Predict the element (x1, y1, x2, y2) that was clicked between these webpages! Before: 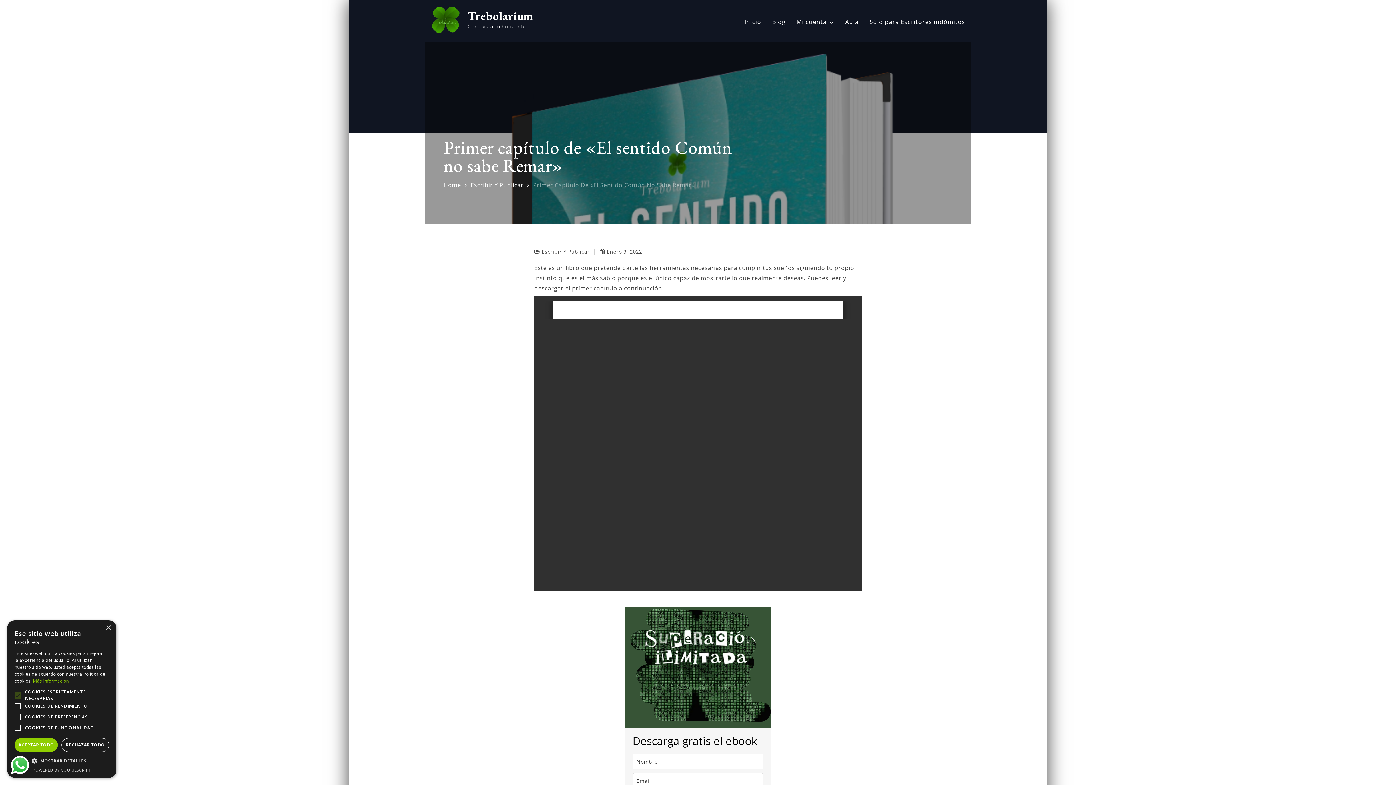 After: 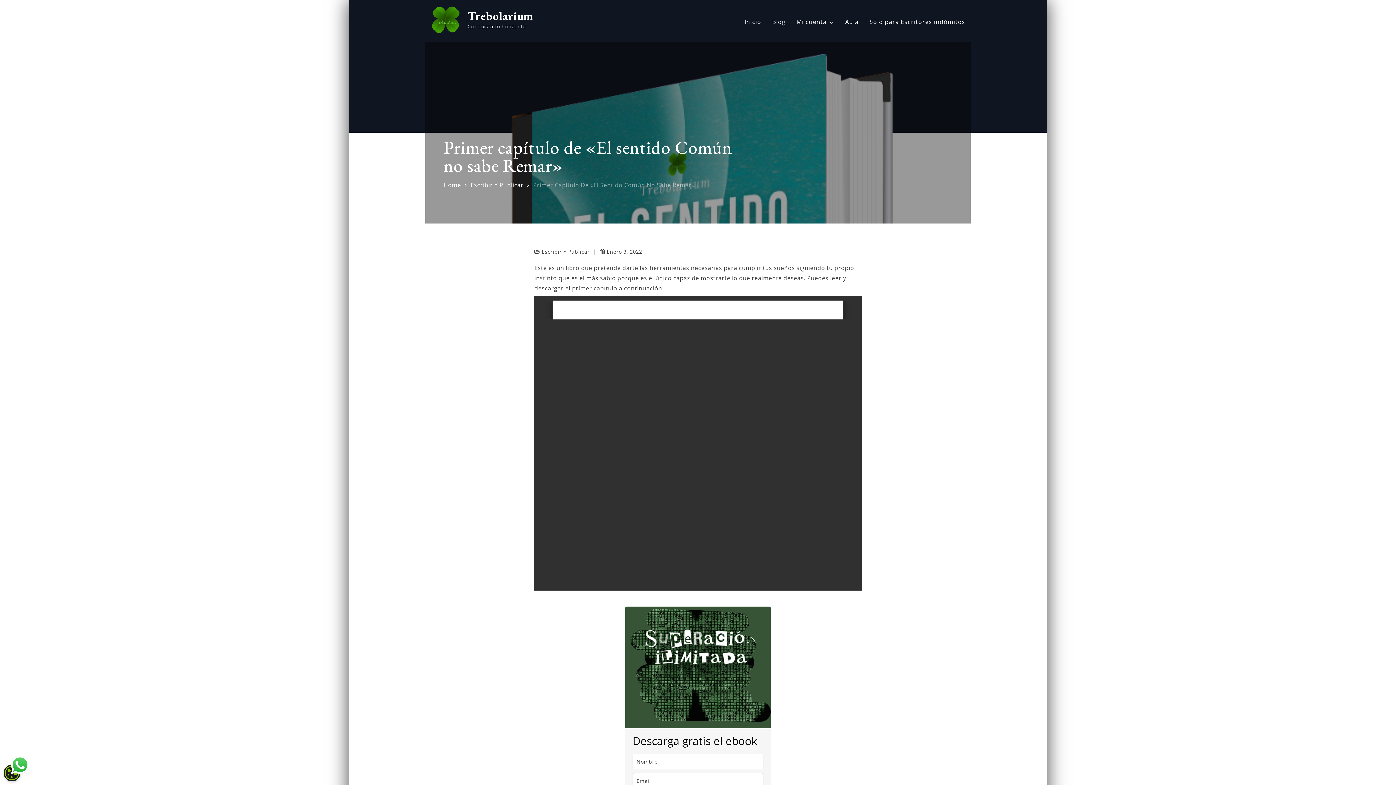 Action: label: Close bbox: (105, 625, 110, 631)